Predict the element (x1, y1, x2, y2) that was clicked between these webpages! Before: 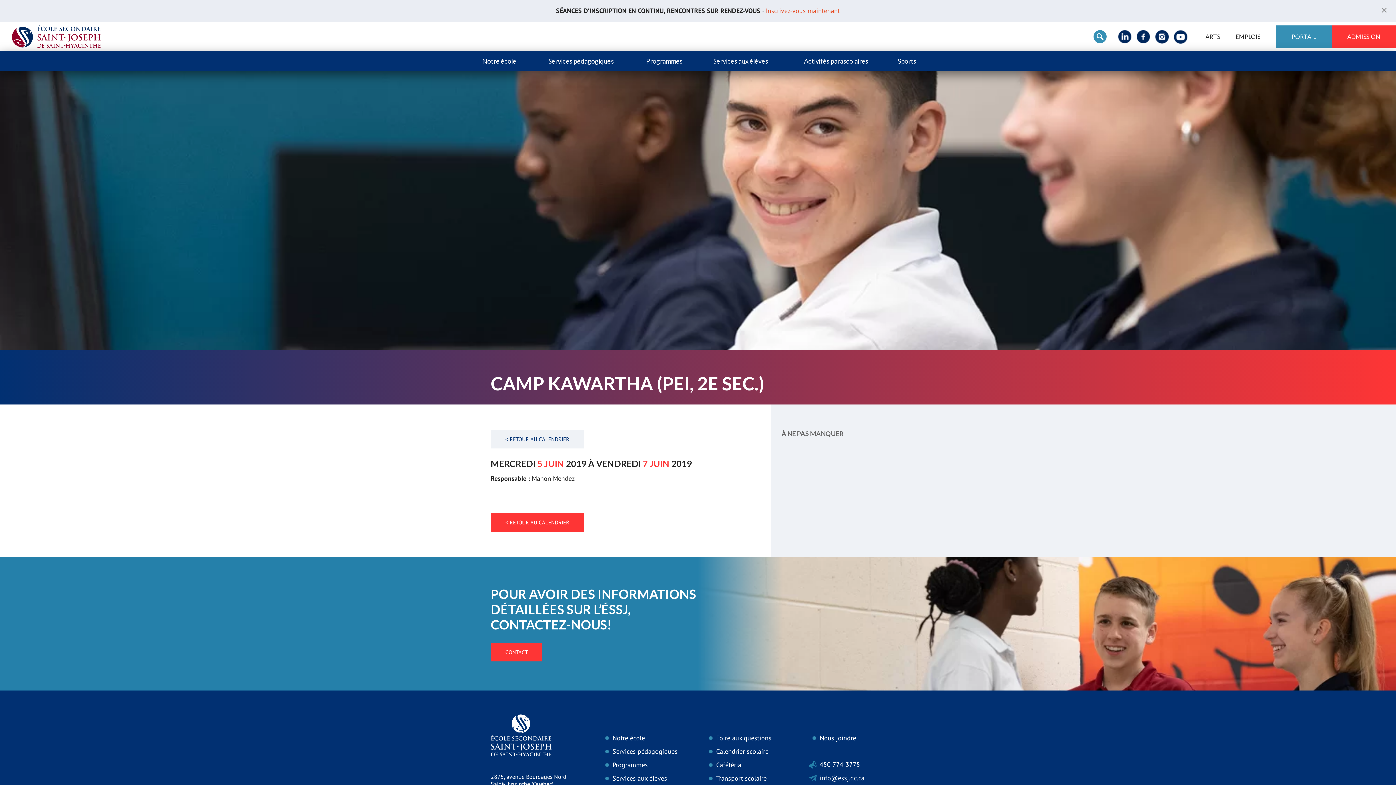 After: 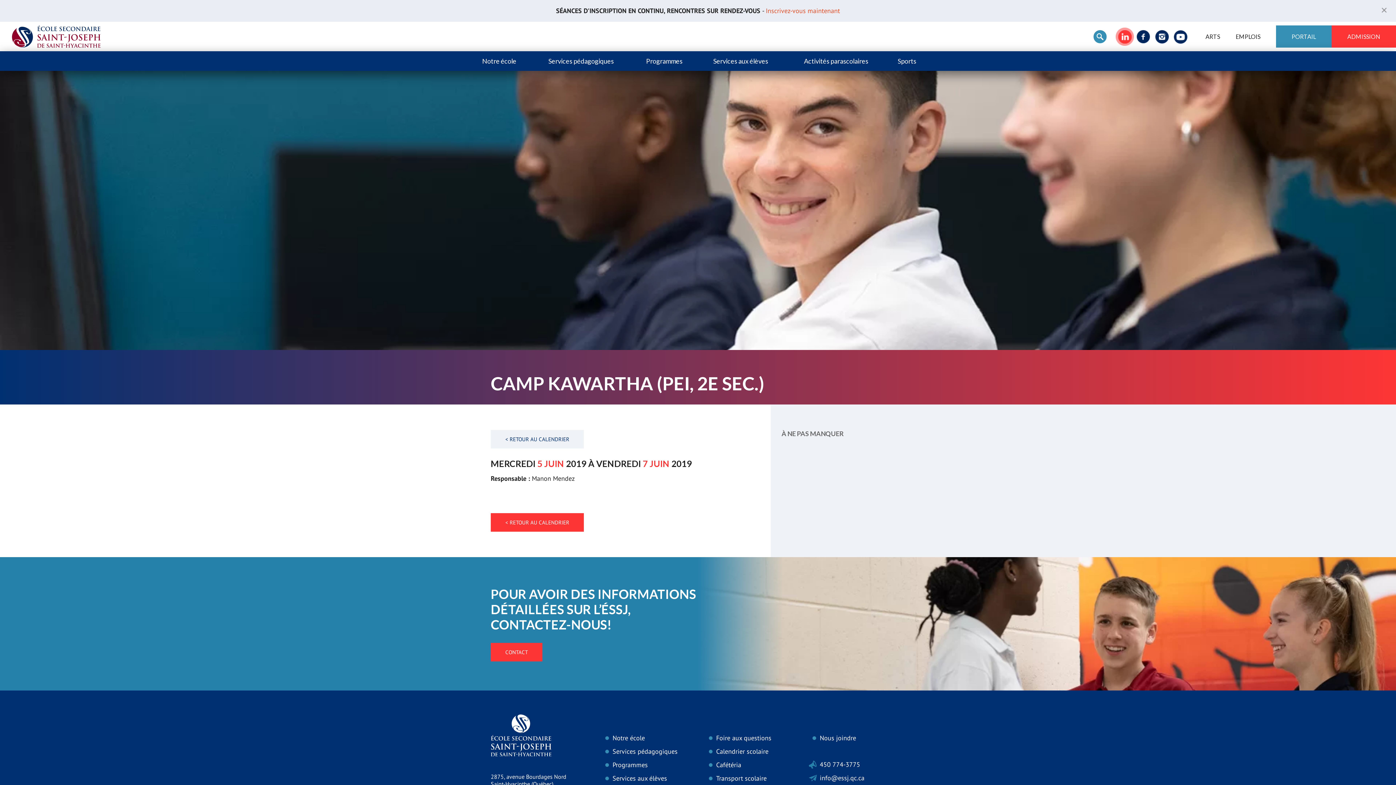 Action: bbox: (1116, 27, 1134, 45)